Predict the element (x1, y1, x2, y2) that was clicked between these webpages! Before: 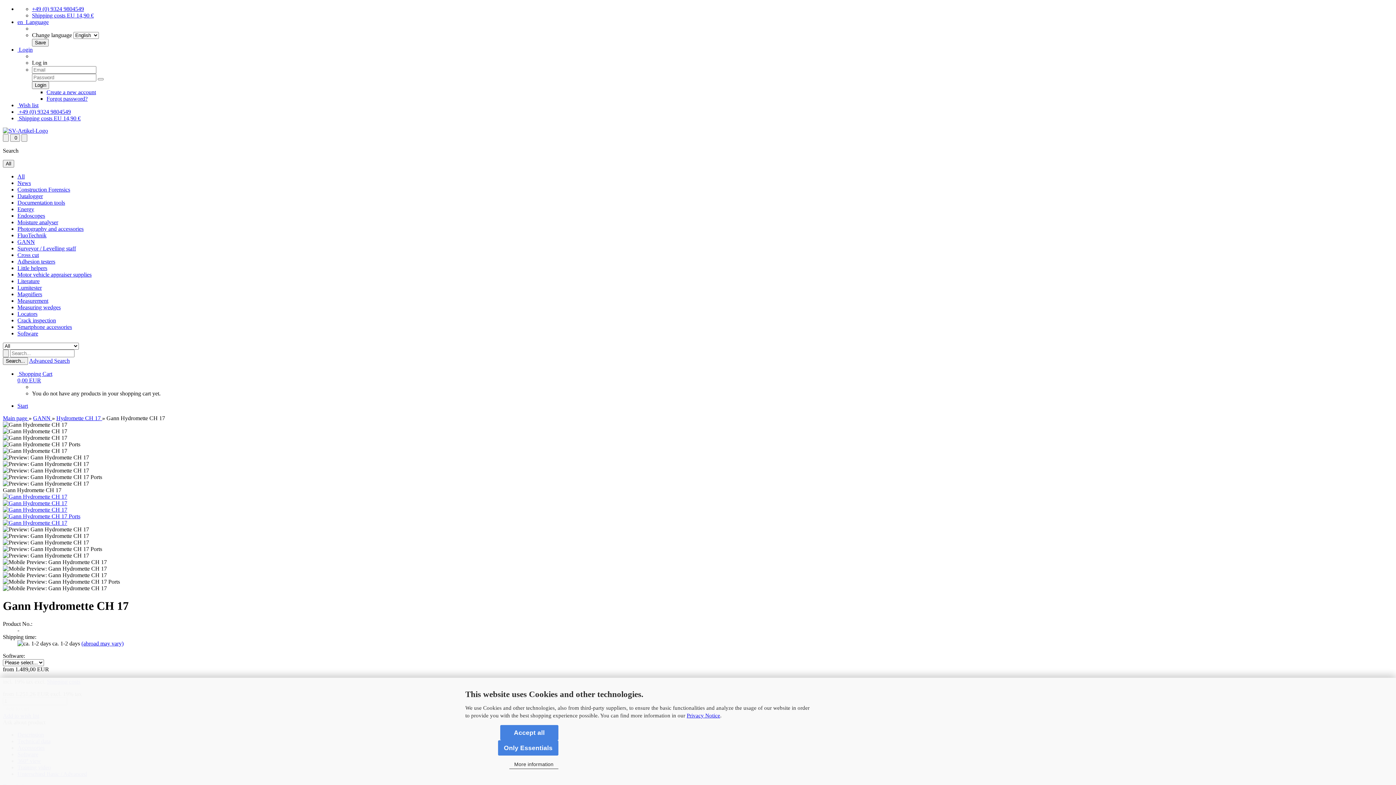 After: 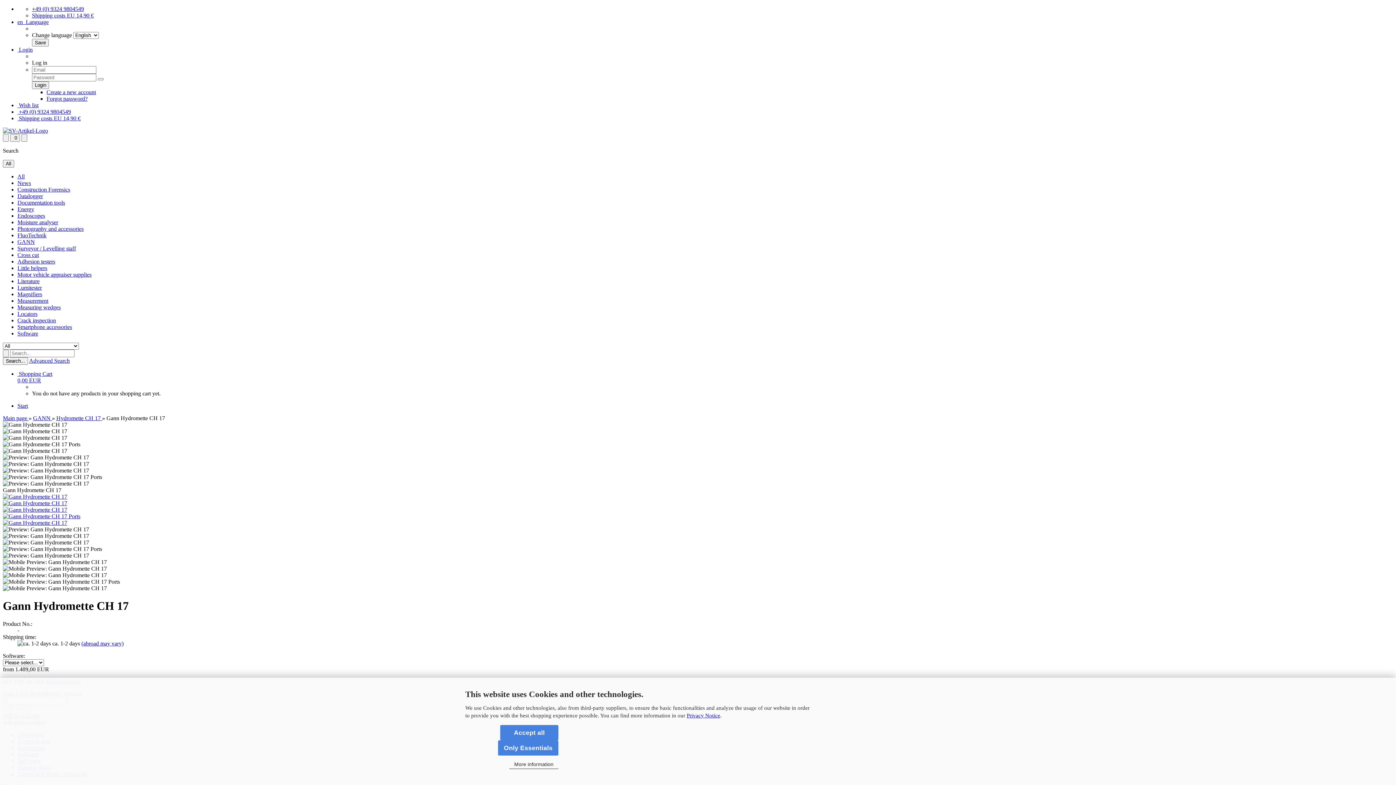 Action: label:  Login bbox: (17, 46, 32, 52)